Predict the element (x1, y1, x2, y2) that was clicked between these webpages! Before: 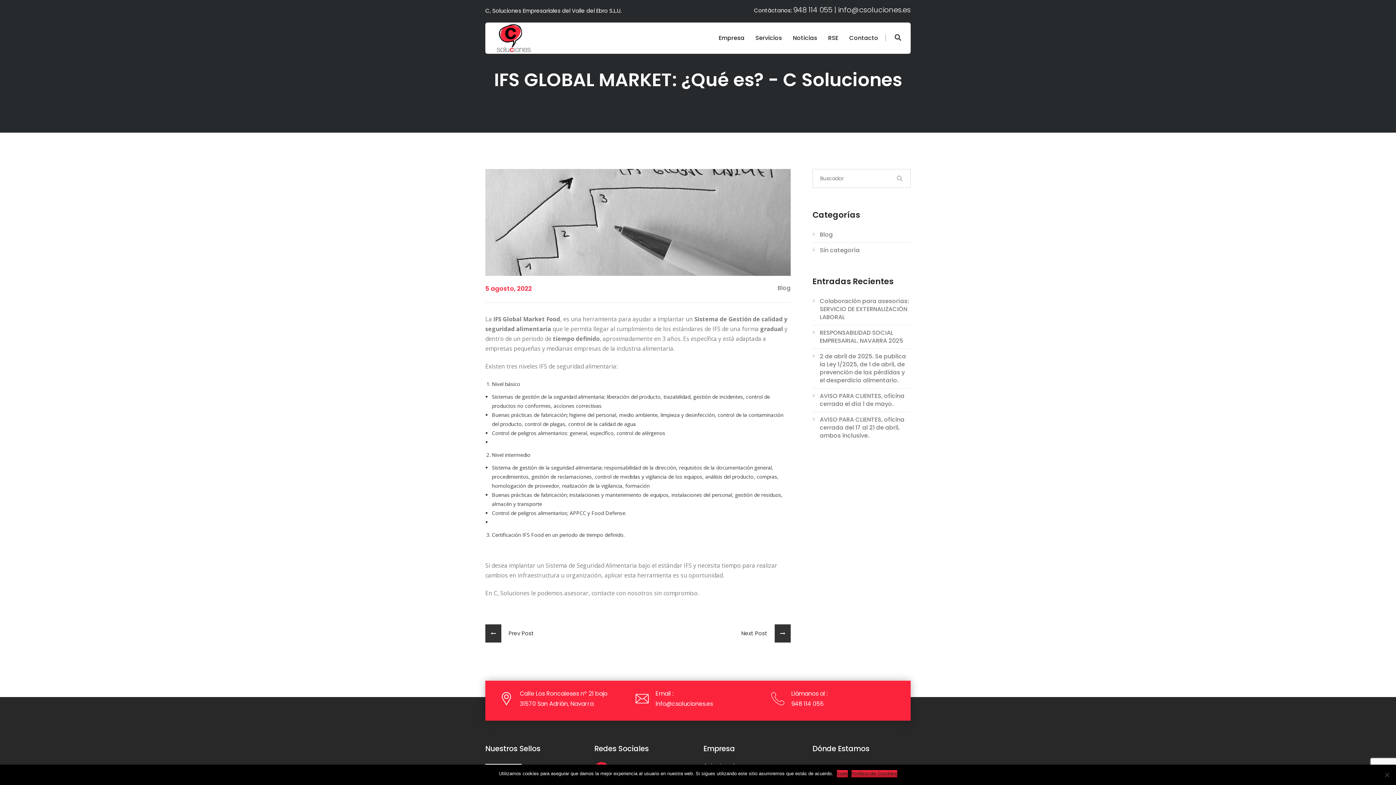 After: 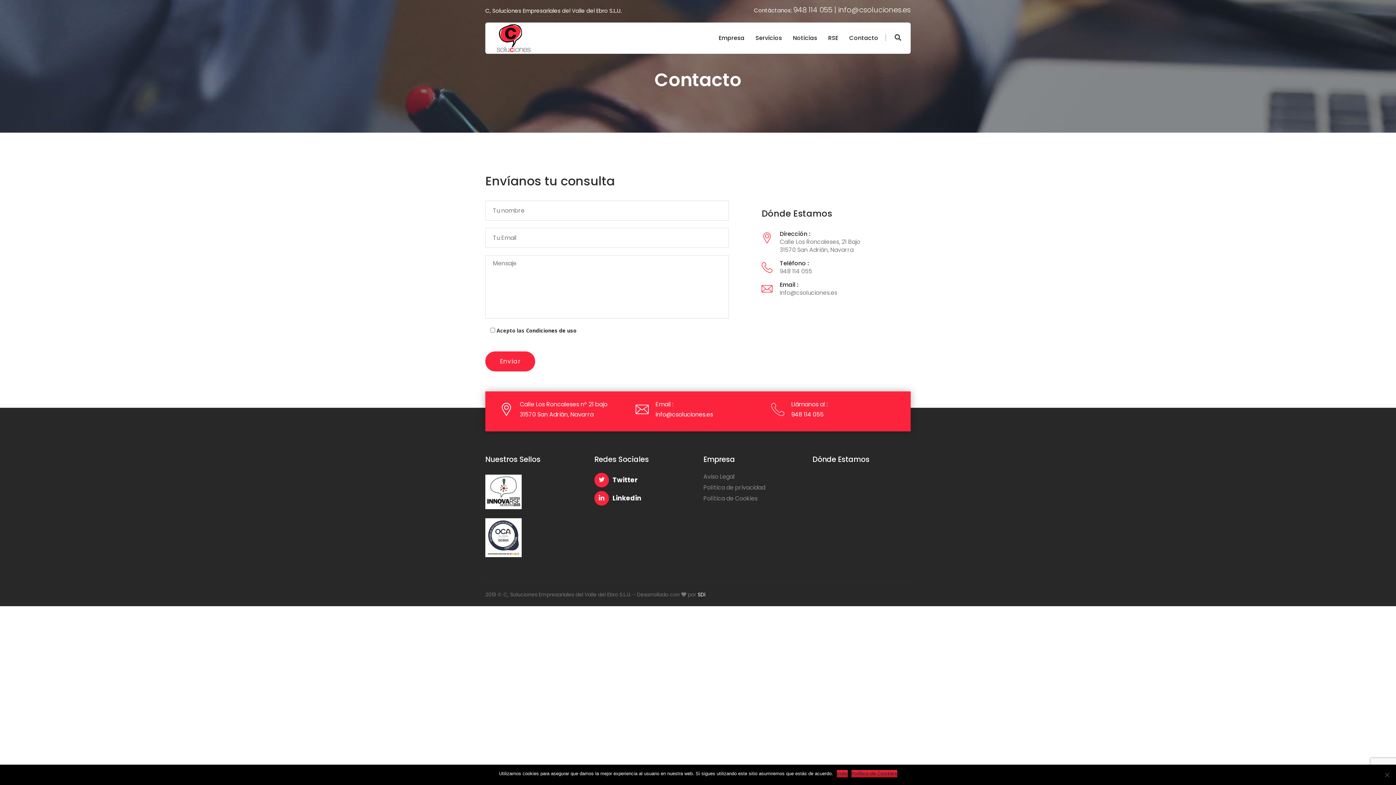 Action: bbox: (849, 22, 878, 53) label: Contacto